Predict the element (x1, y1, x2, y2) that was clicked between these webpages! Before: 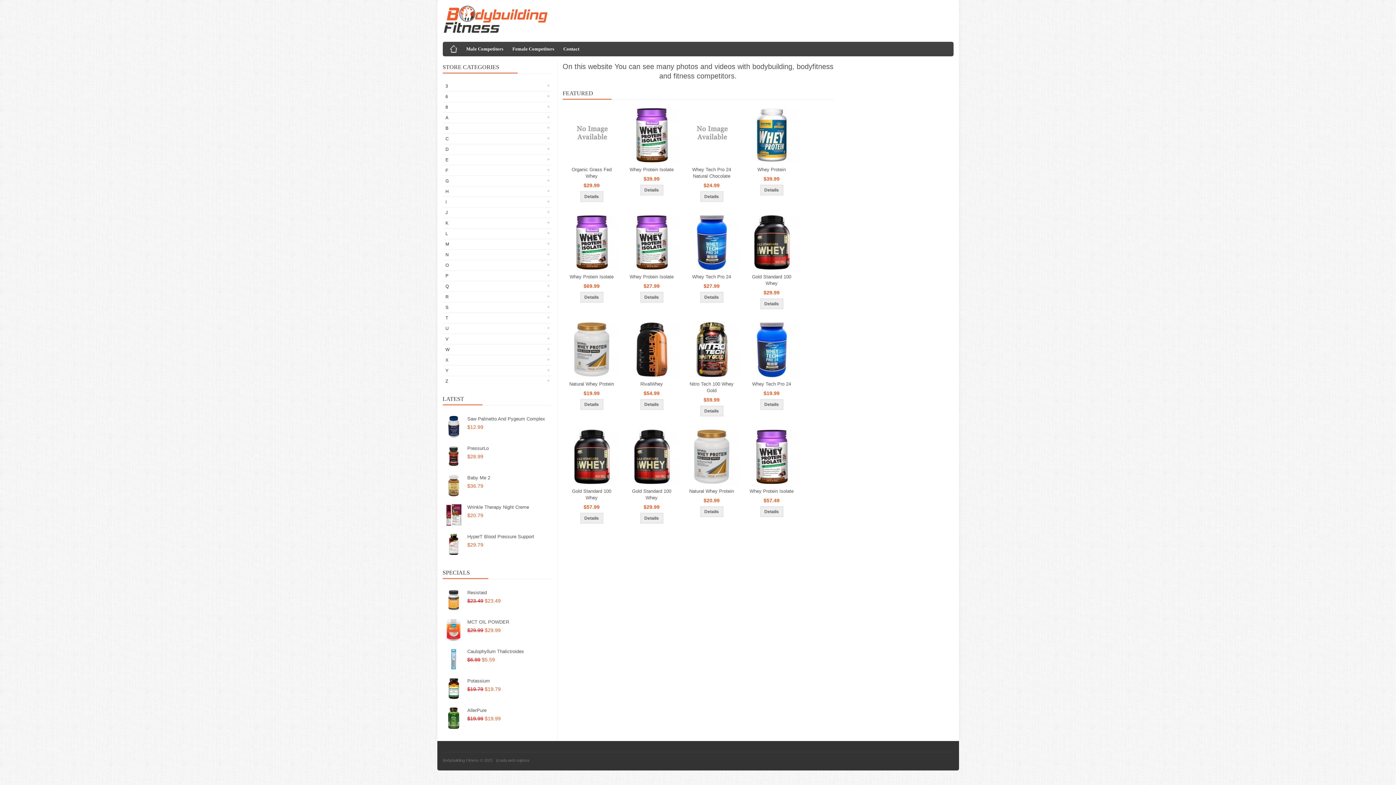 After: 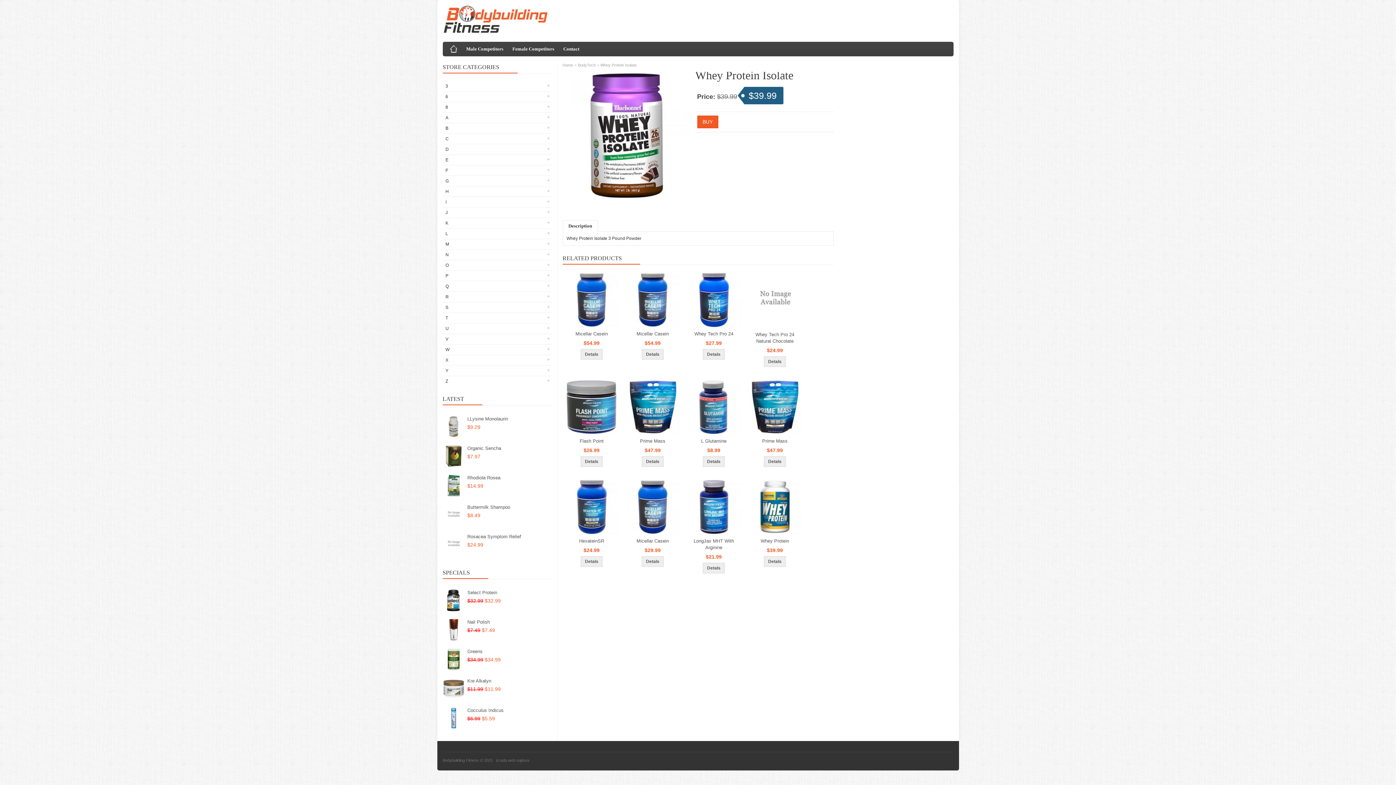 Action: label: Details bbox: (640, 292, 663, 302)